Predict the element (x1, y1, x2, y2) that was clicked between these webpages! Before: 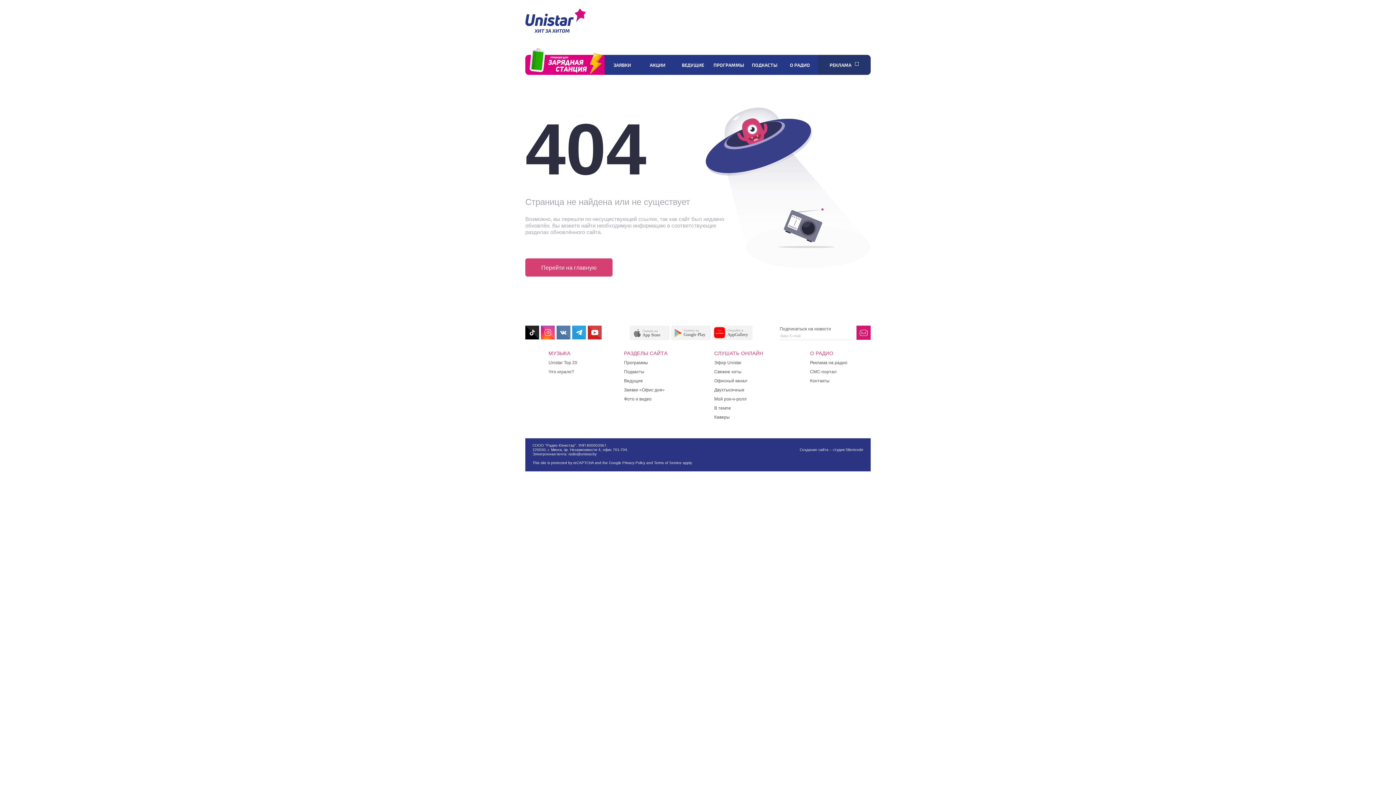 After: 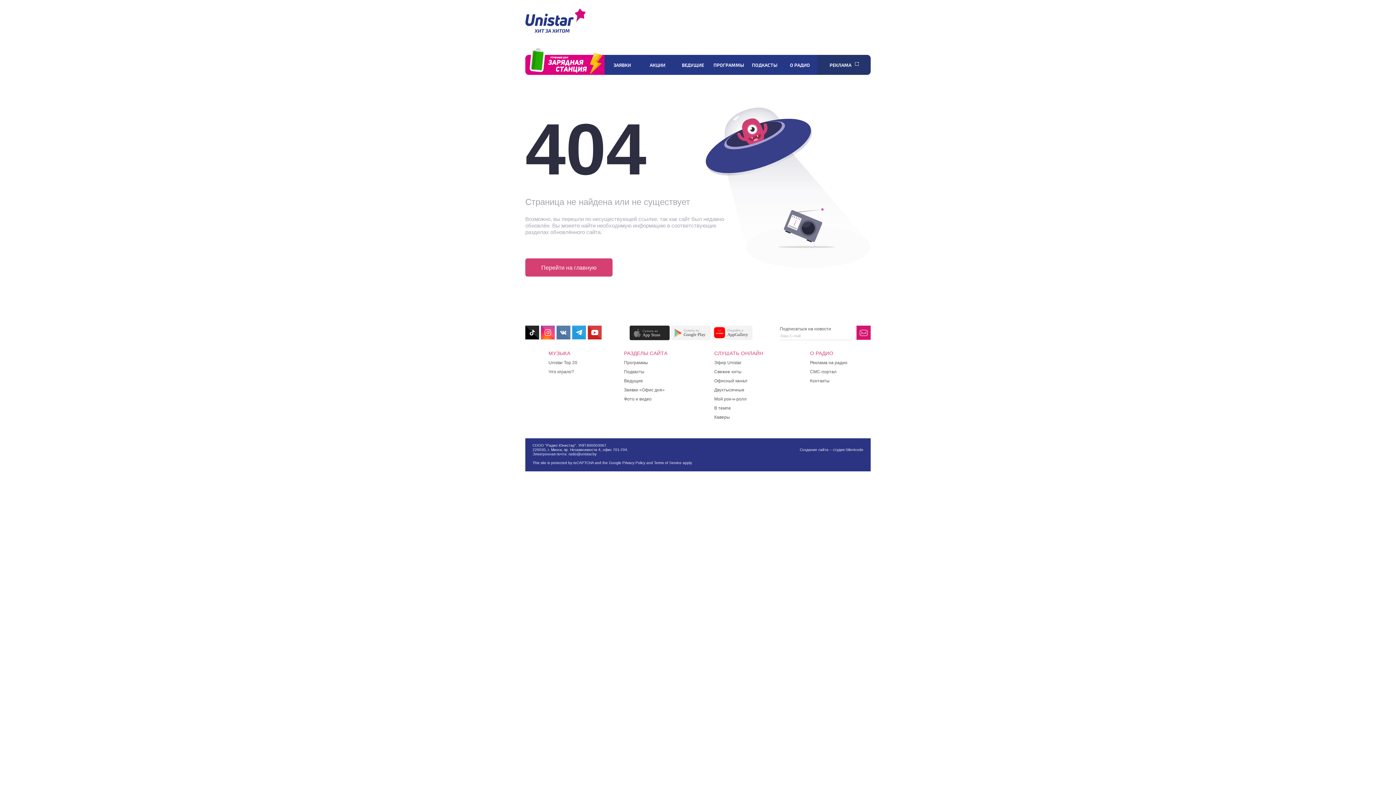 Action: label: Cкачать на
App Store bbox: (629, 325, 669, 339)